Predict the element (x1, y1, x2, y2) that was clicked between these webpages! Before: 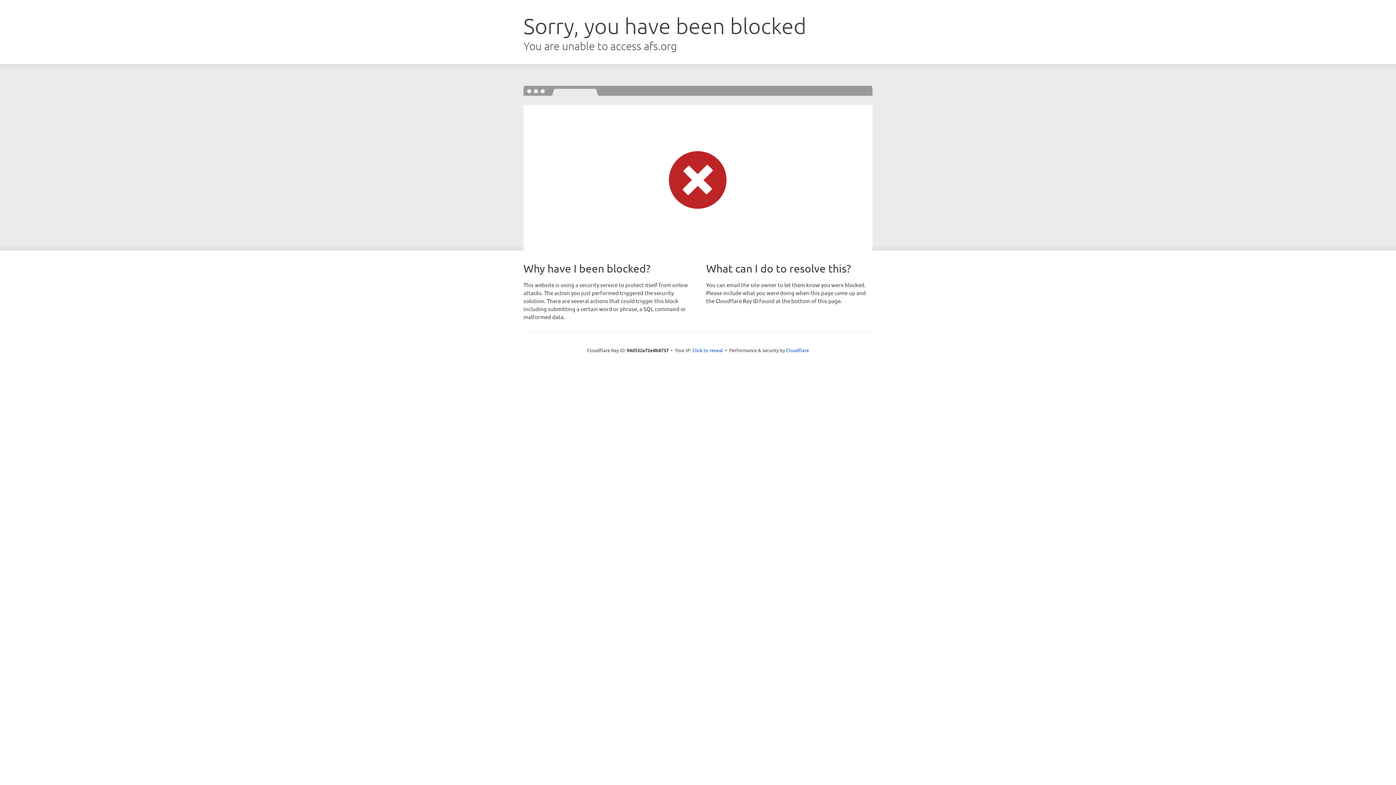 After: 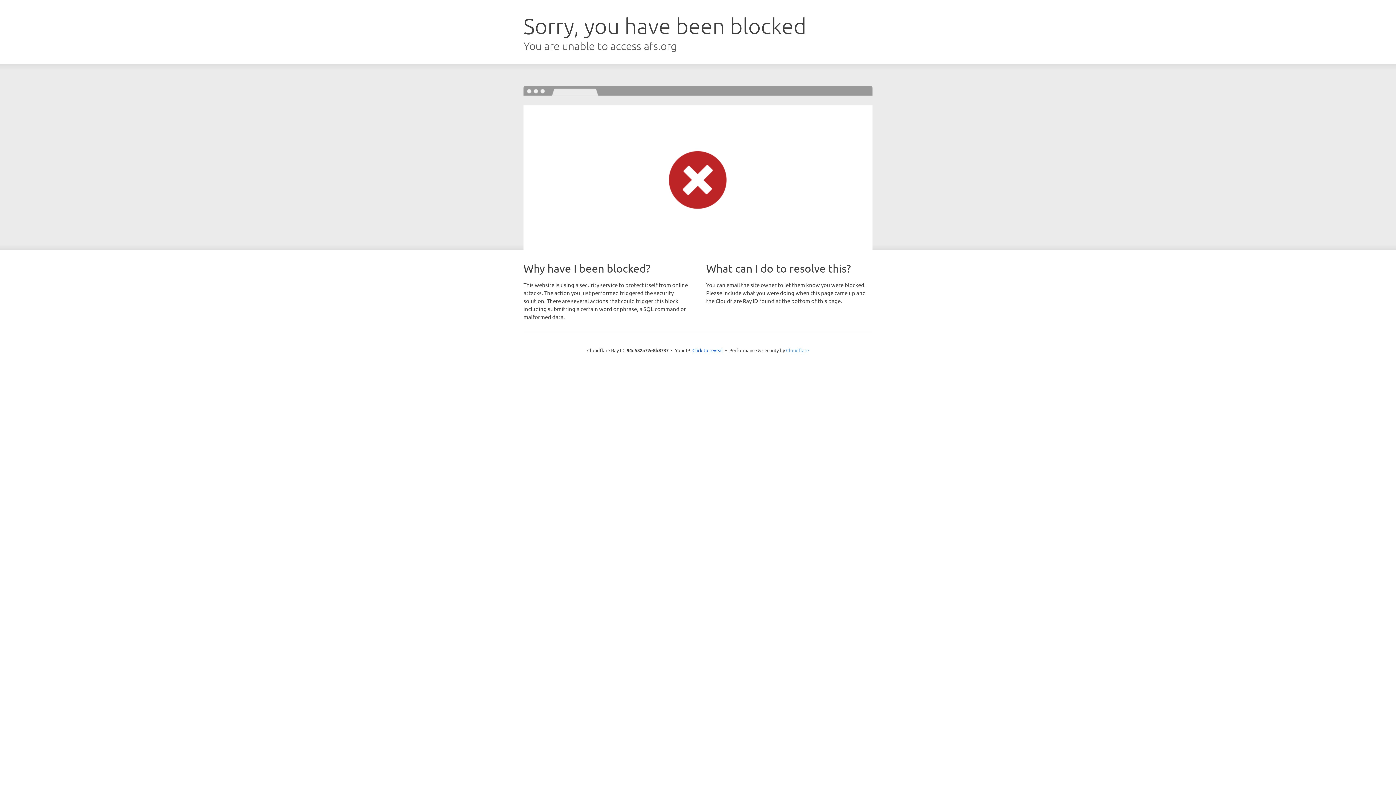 Action: label: Cloudflare bbox: (786, 347, 809, 353)